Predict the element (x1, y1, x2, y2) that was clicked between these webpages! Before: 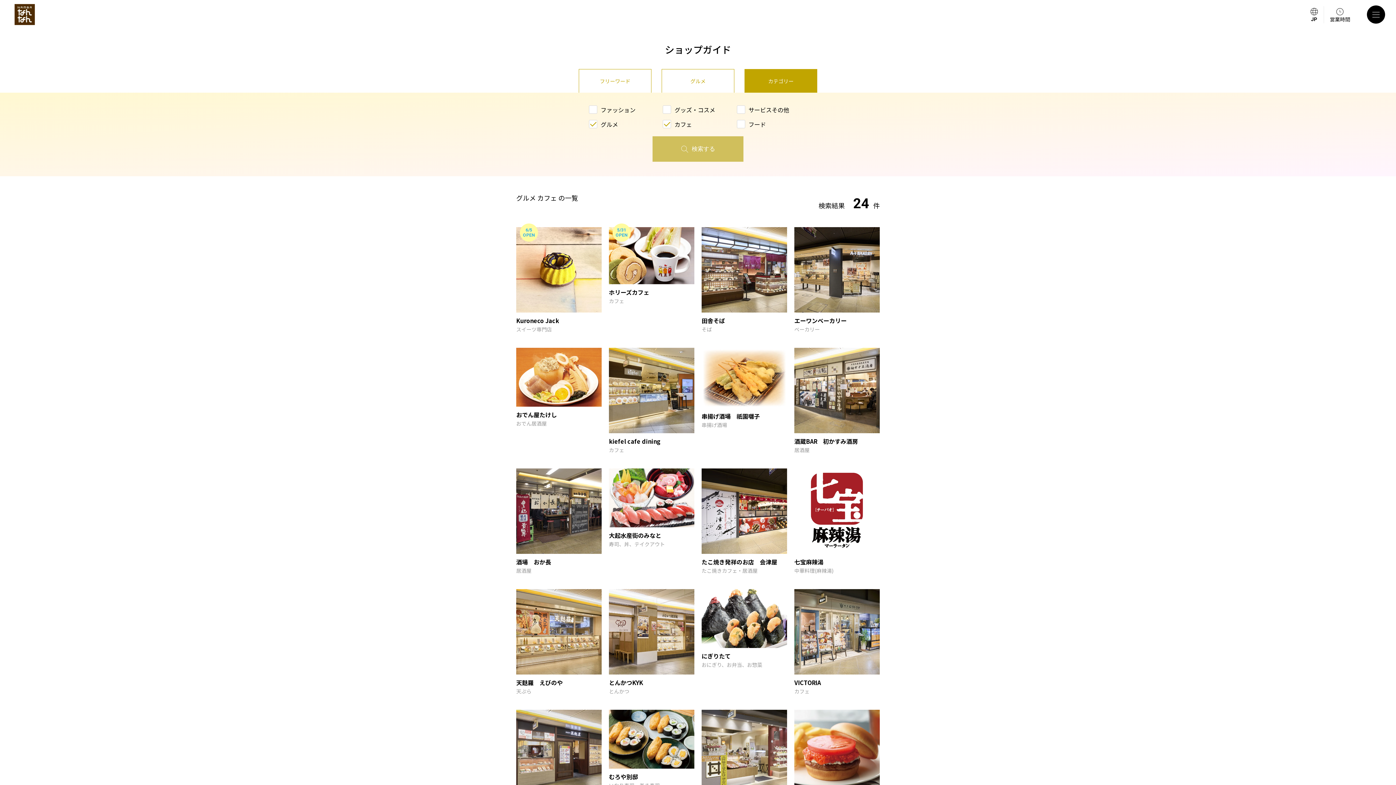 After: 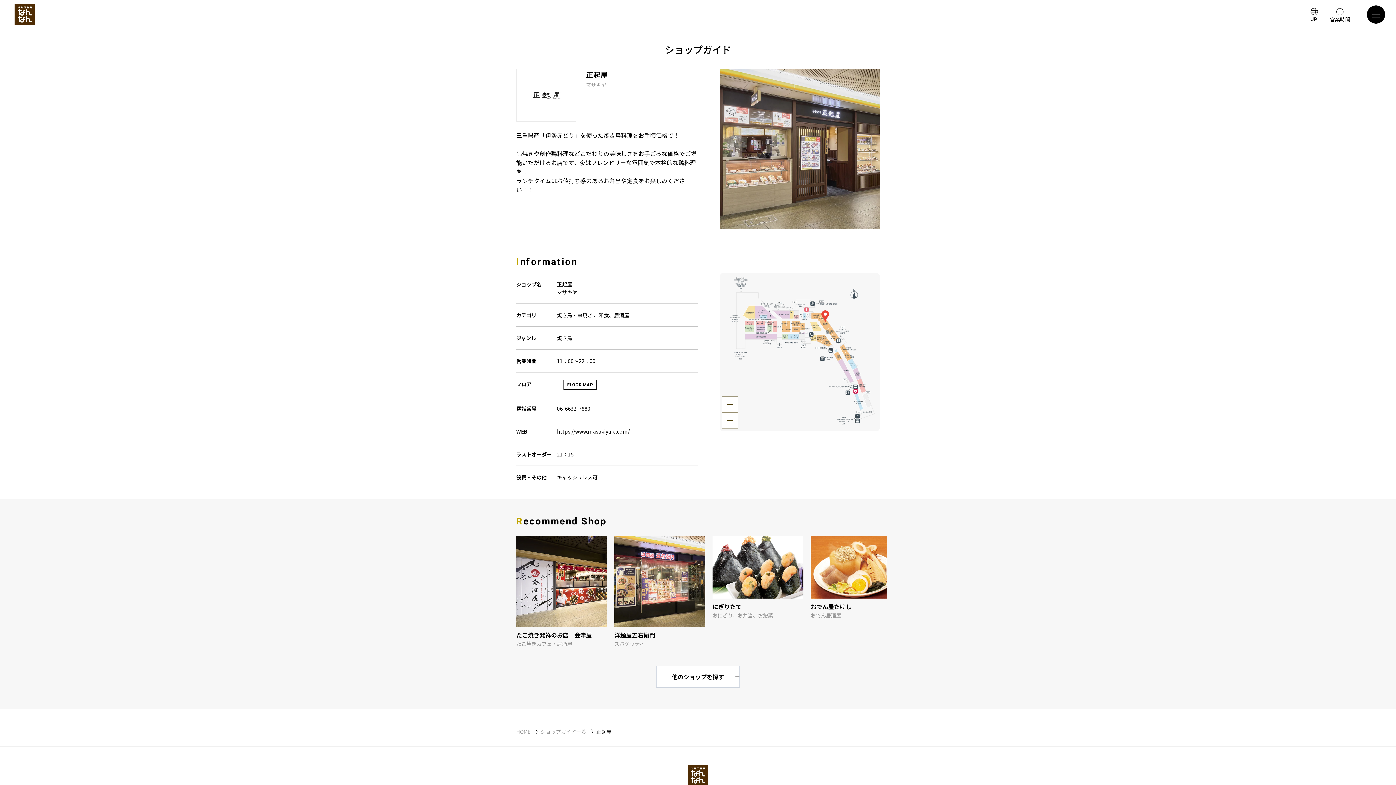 Action: label: 正起屋

焼き鳥 bbox: (516, 710, 601, 816)